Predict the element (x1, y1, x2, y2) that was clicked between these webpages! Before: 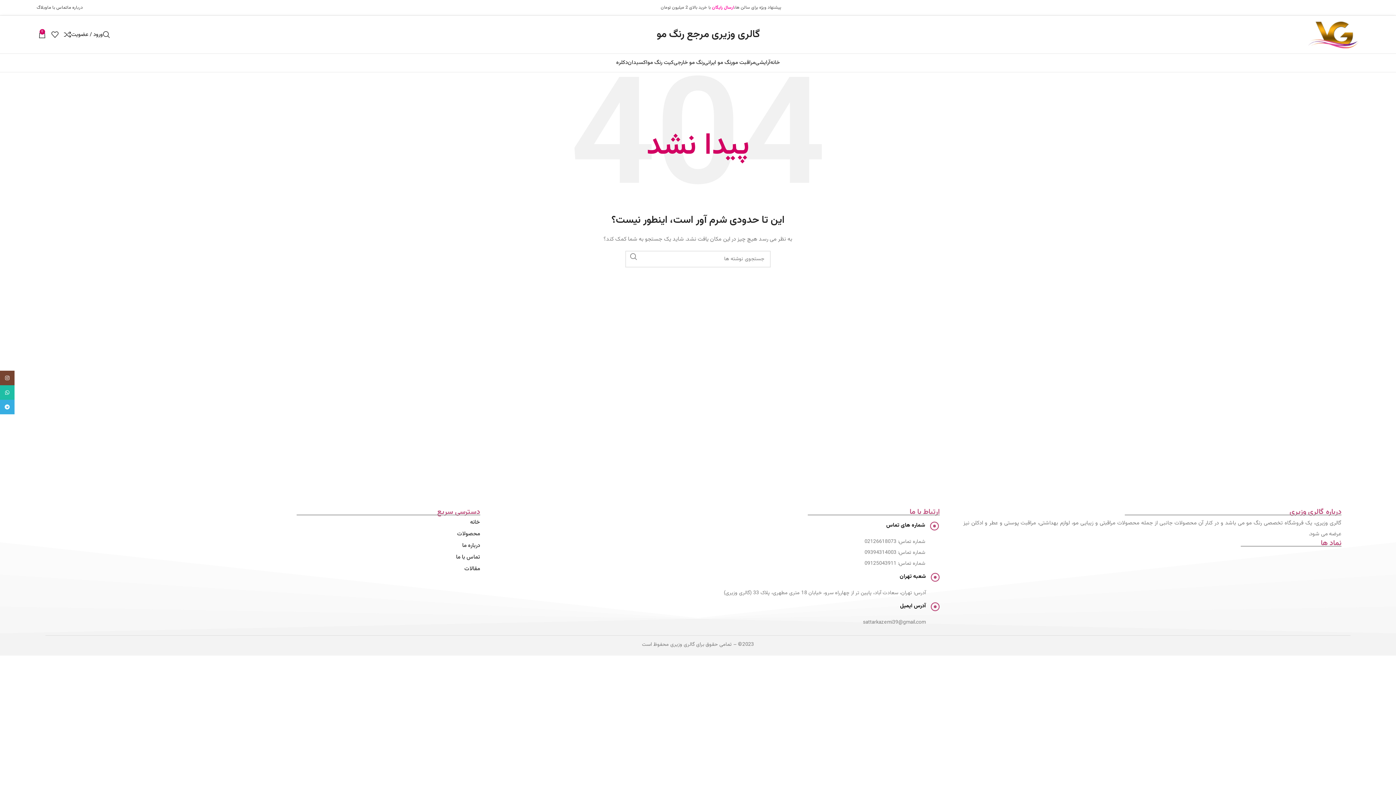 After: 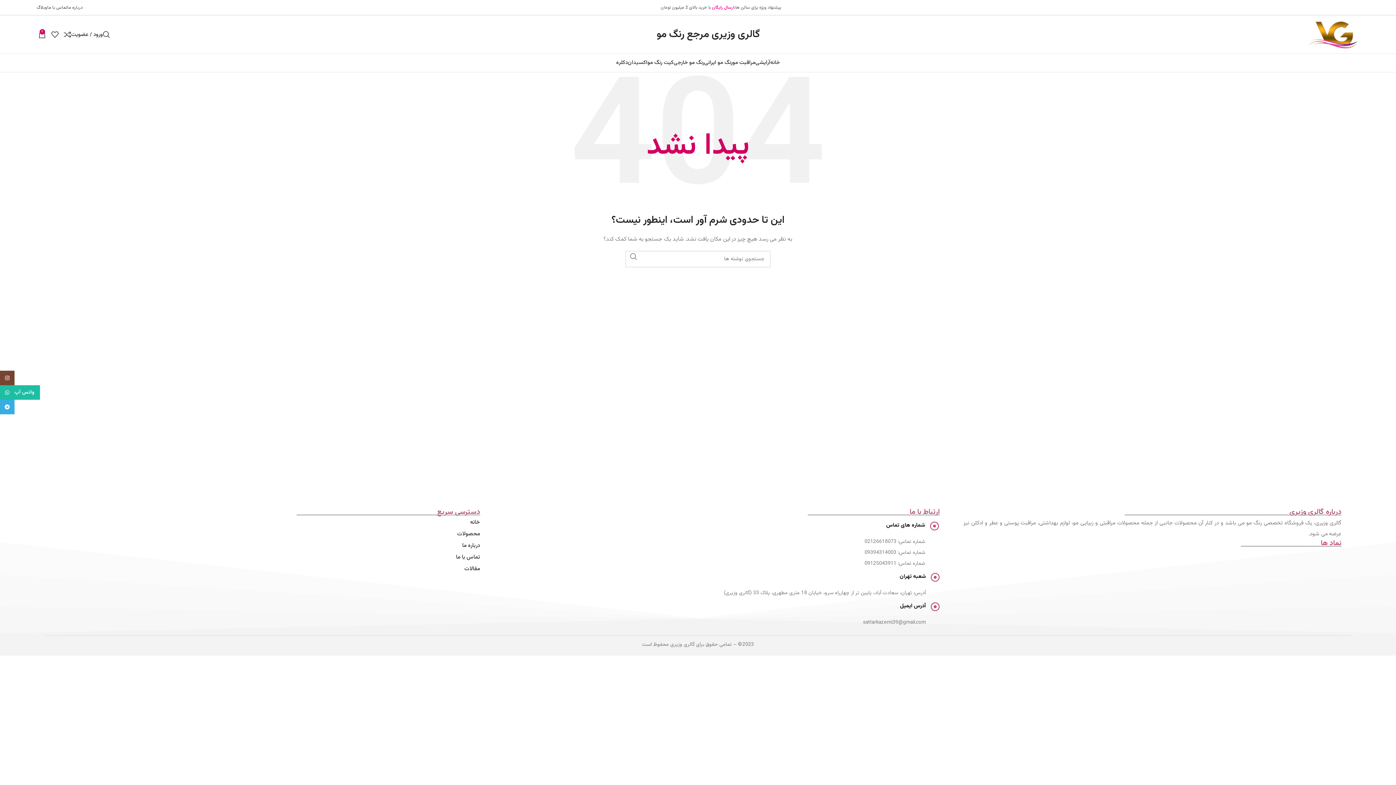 Action: label: WhatsApp social link bbox: (0, 385, 14, 400)